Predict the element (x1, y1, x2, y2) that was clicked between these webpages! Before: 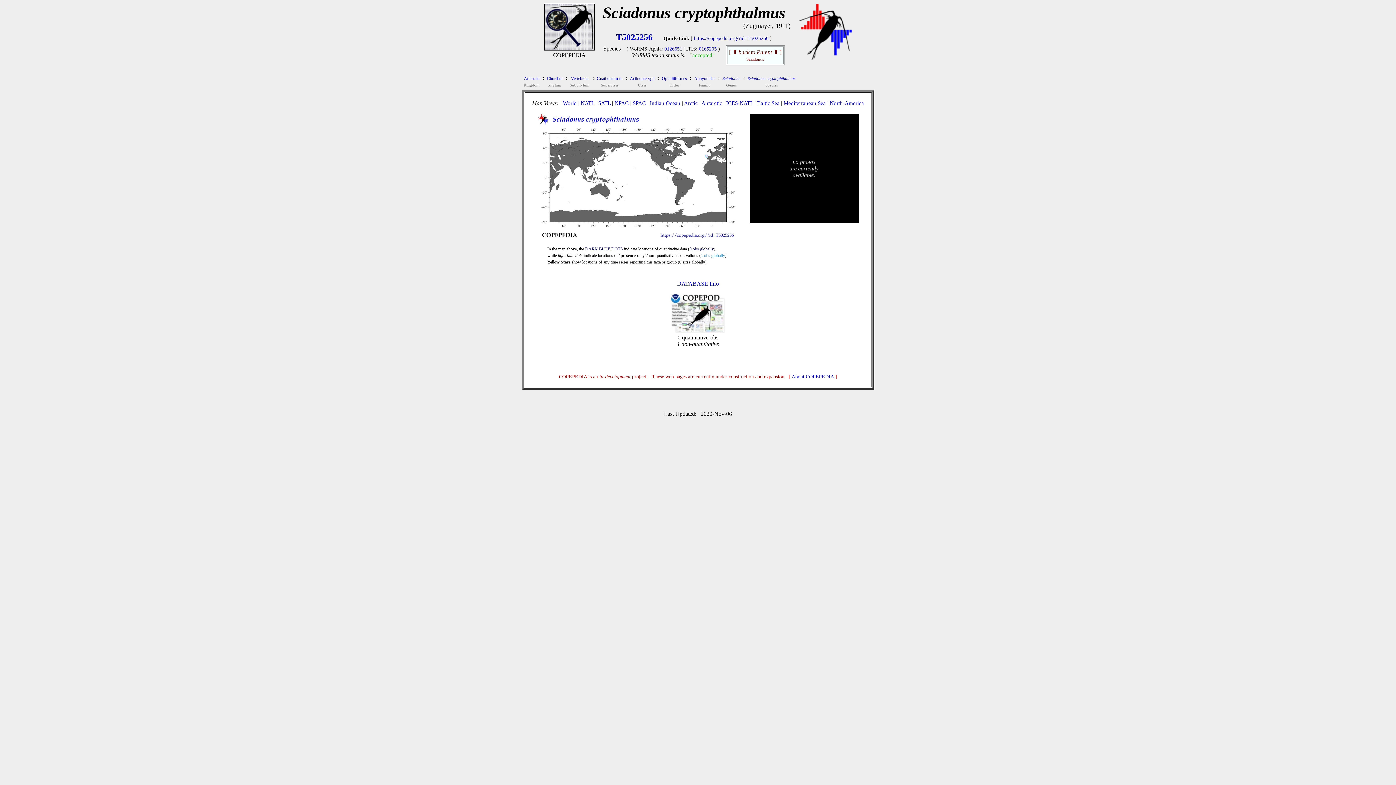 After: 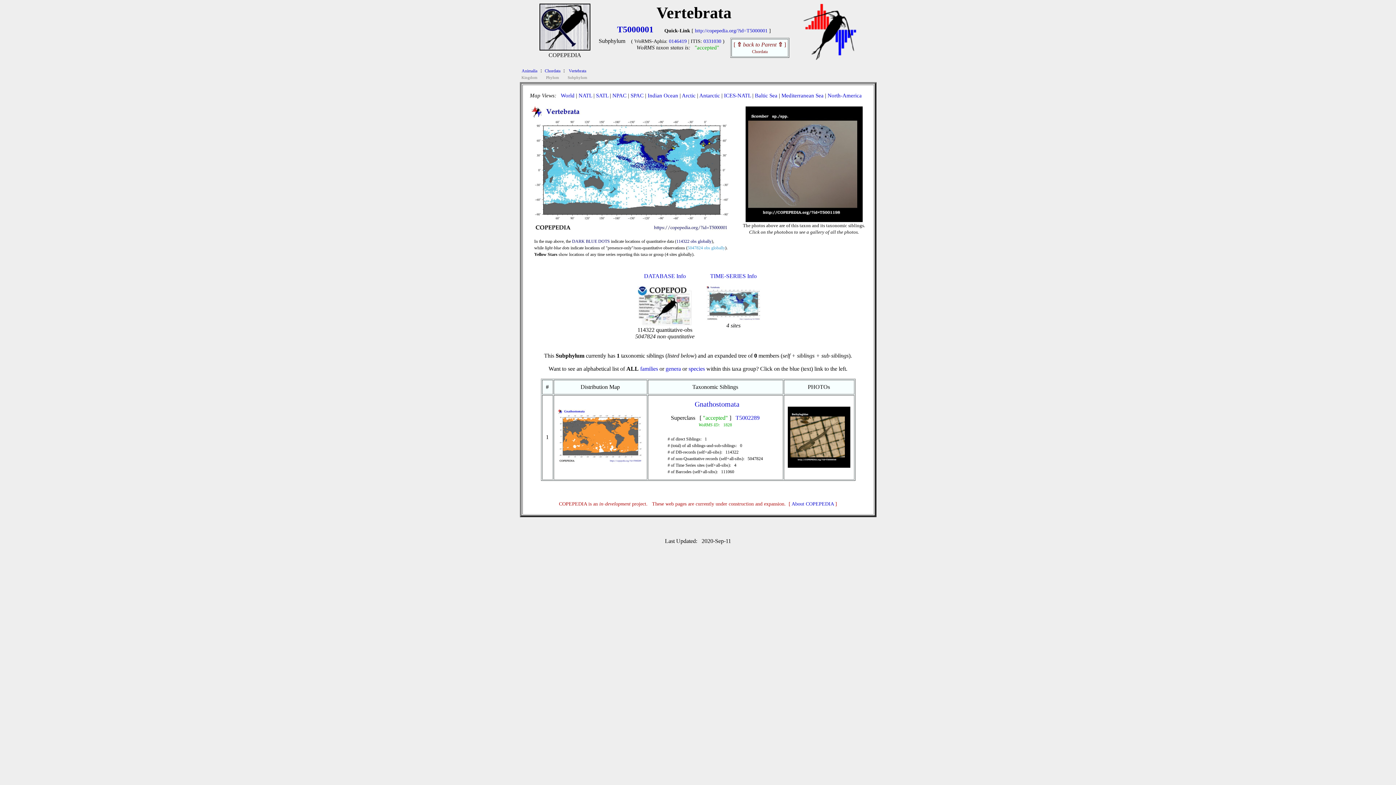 Action: bbox: (571, 74, 588, 81) label: Vertebrata